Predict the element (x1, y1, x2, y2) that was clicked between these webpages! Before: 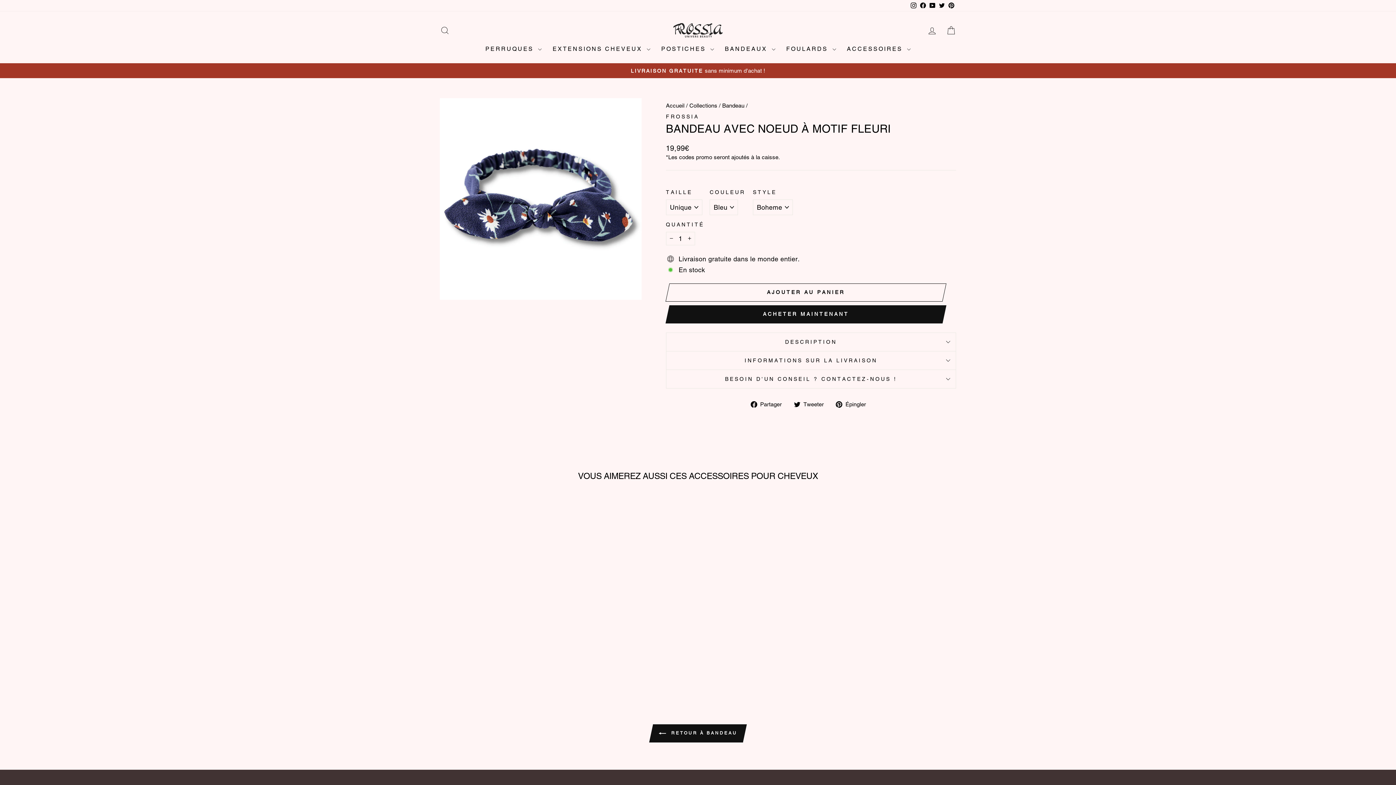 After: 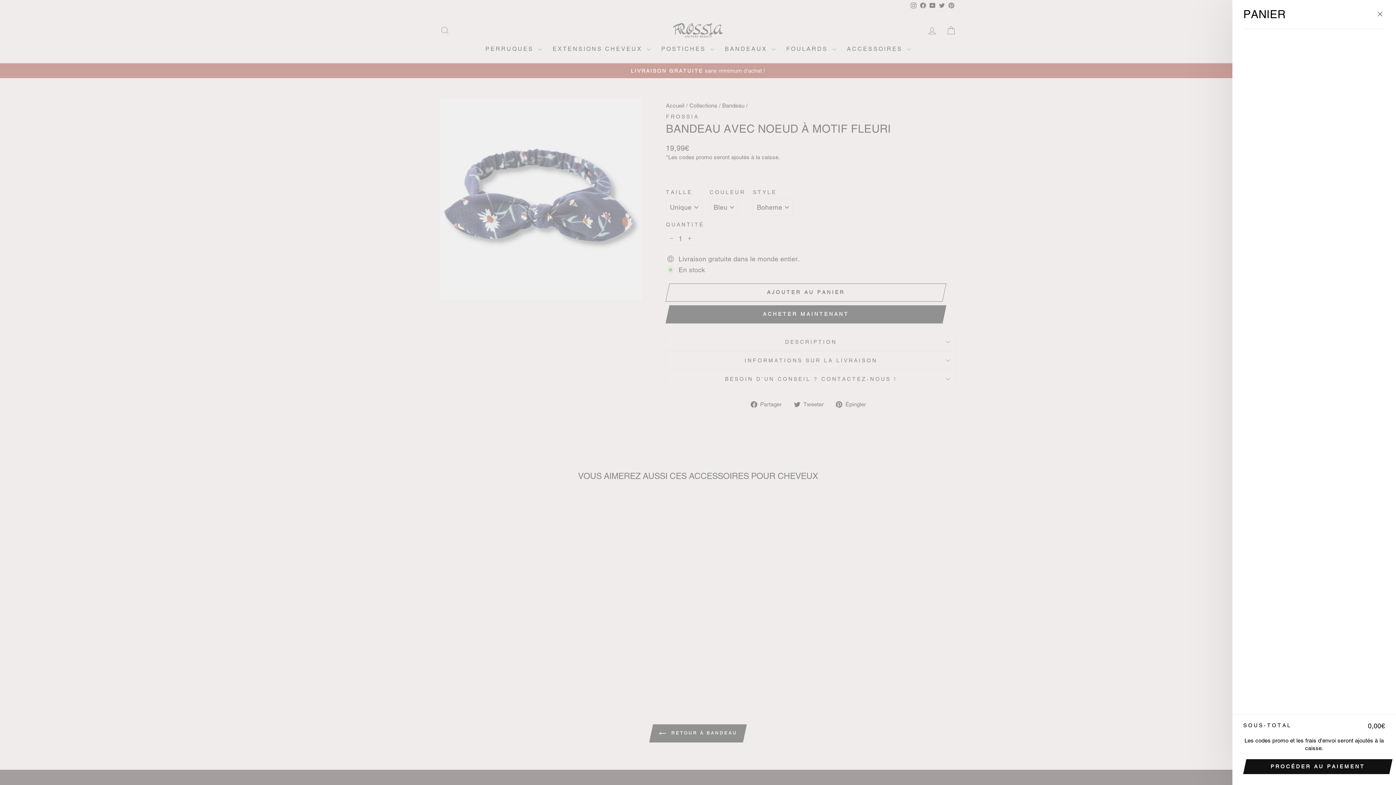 Action: bbox: (941, 22, 960, 38) label: PANIER